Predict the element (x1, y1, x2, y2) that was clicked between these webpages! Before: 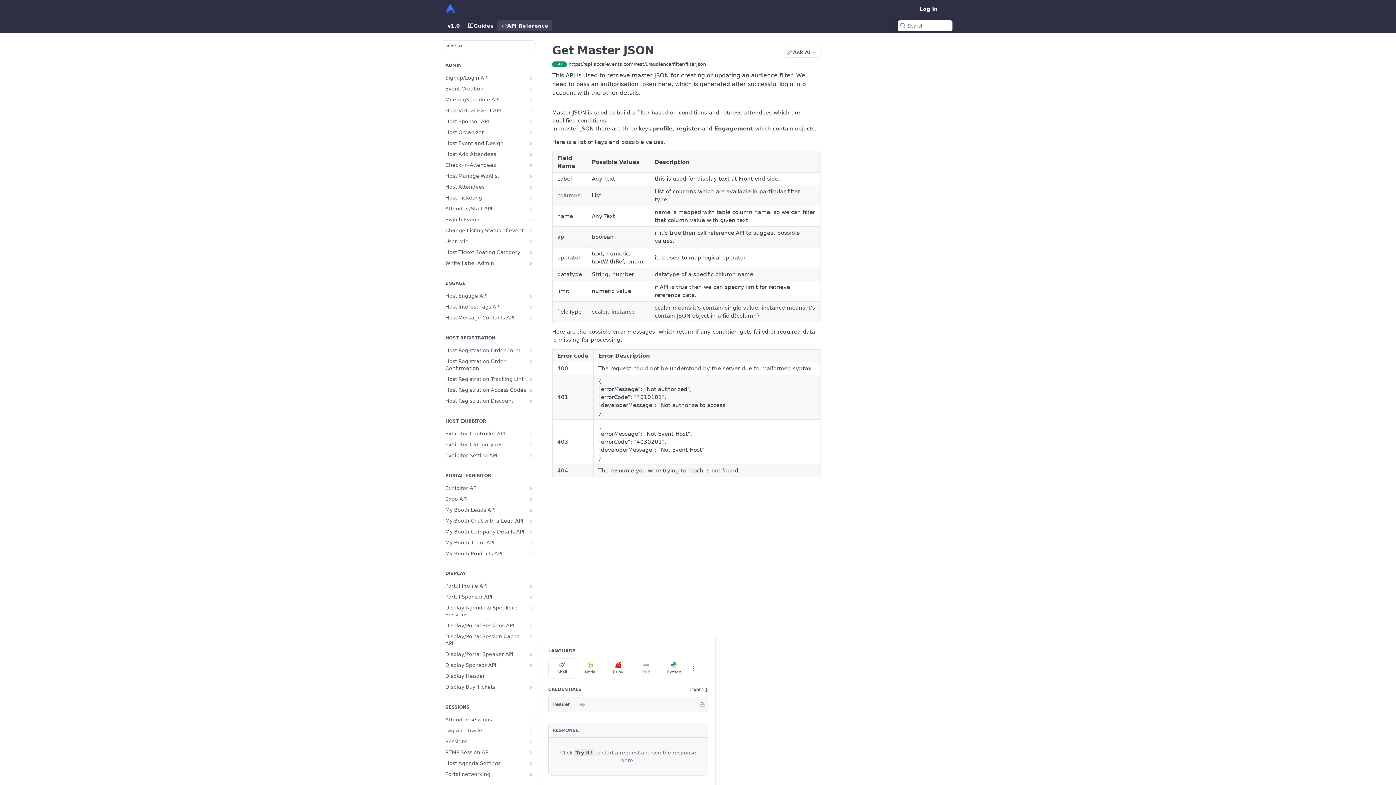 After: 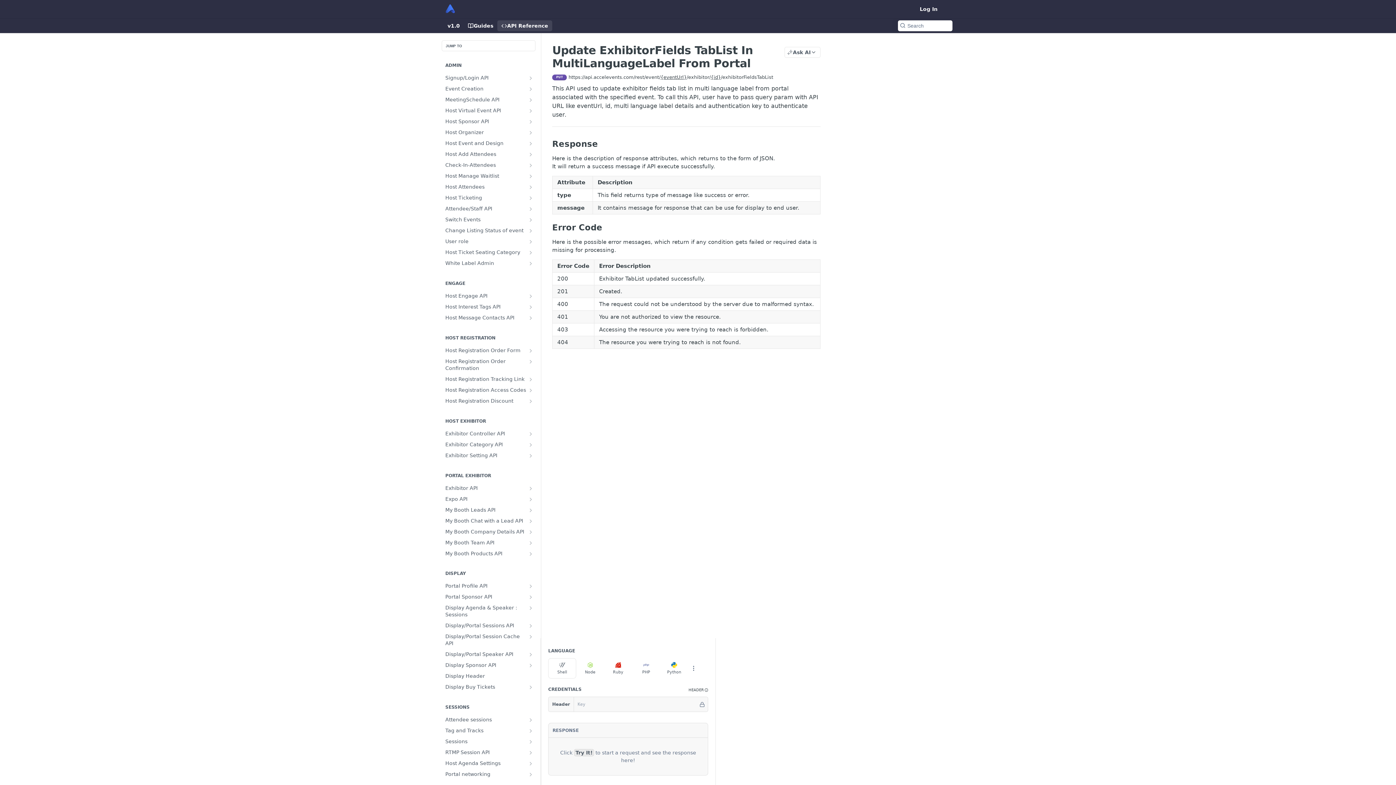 Action: bbox: (441, 526, 535, 537) label: My Booth Company Details API